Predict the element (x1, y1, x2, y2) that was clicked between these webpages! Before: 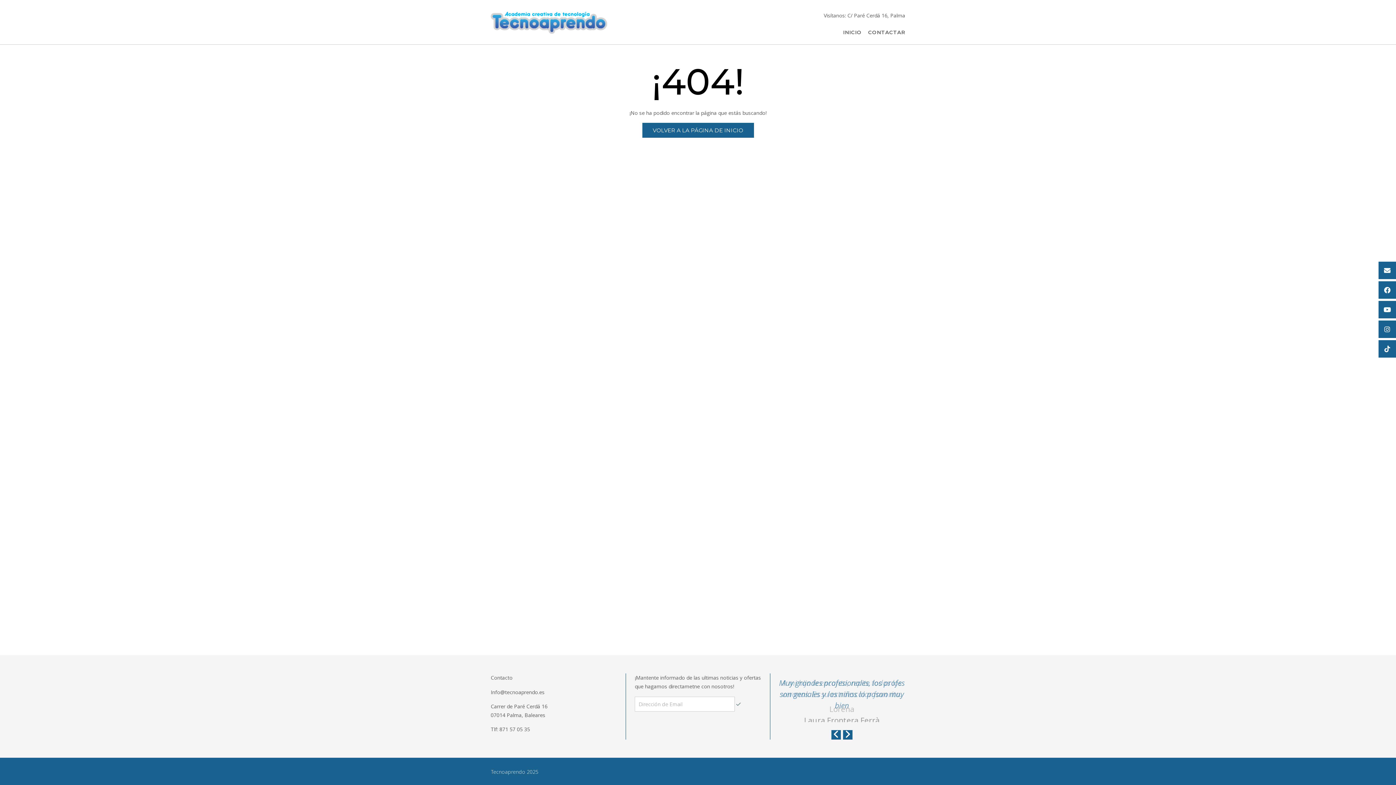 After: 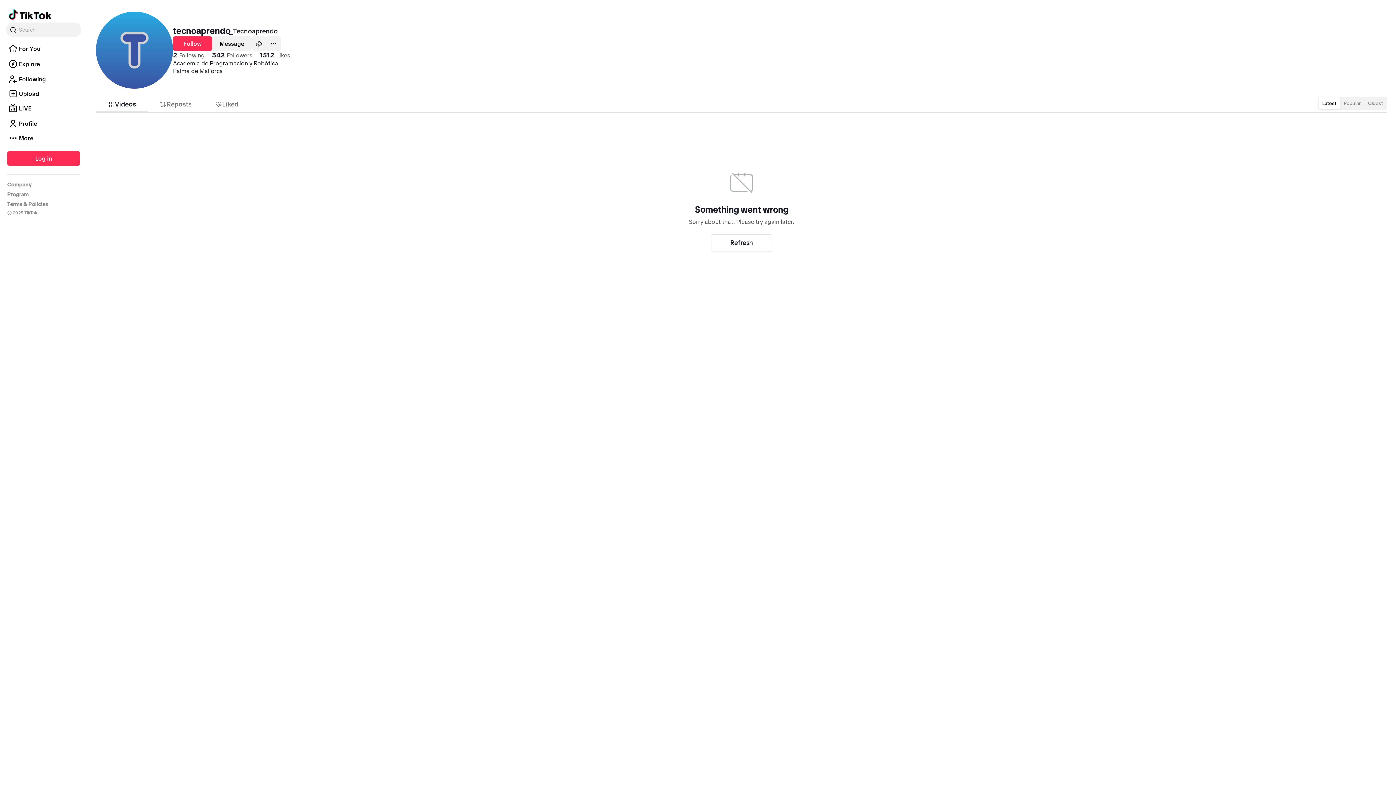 Action: bbox: (1378, 340, 1396, 357)